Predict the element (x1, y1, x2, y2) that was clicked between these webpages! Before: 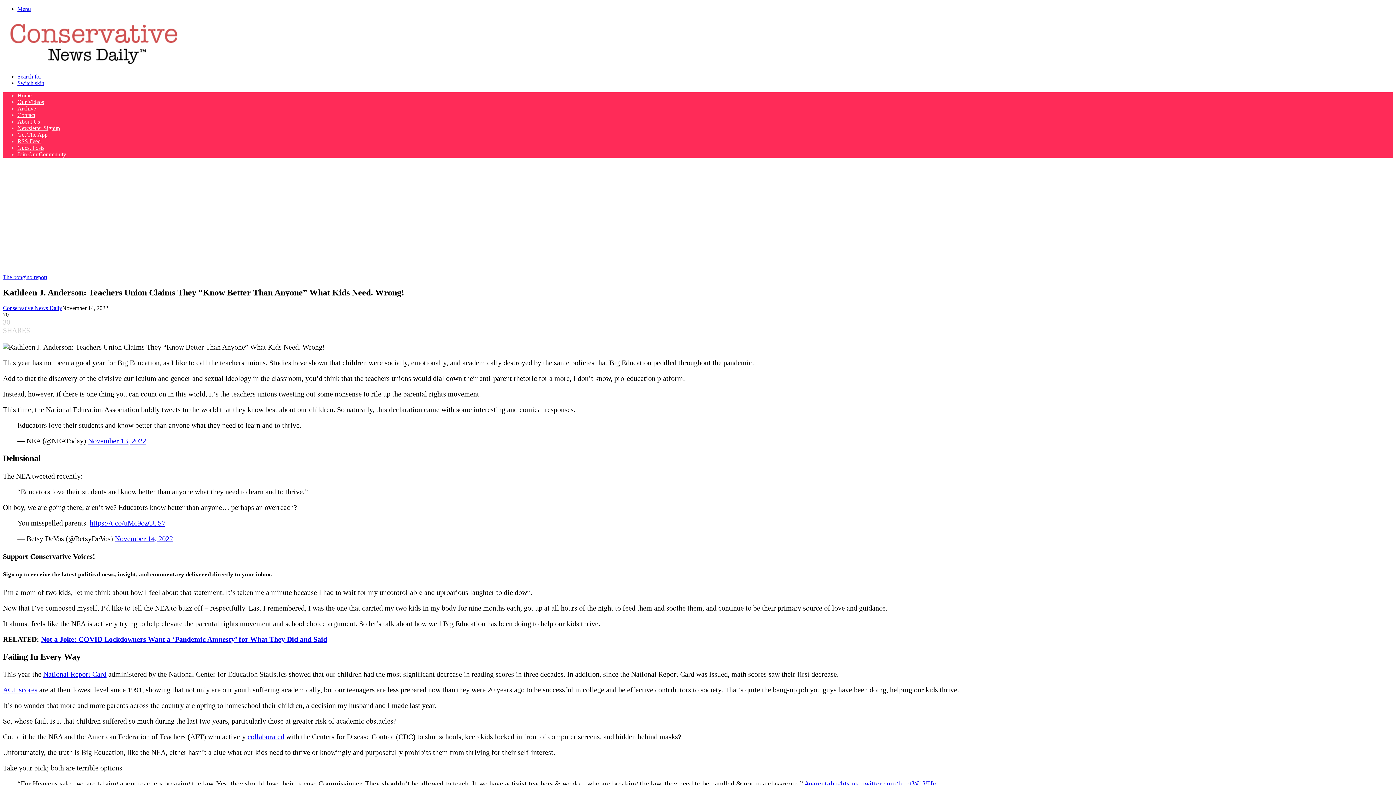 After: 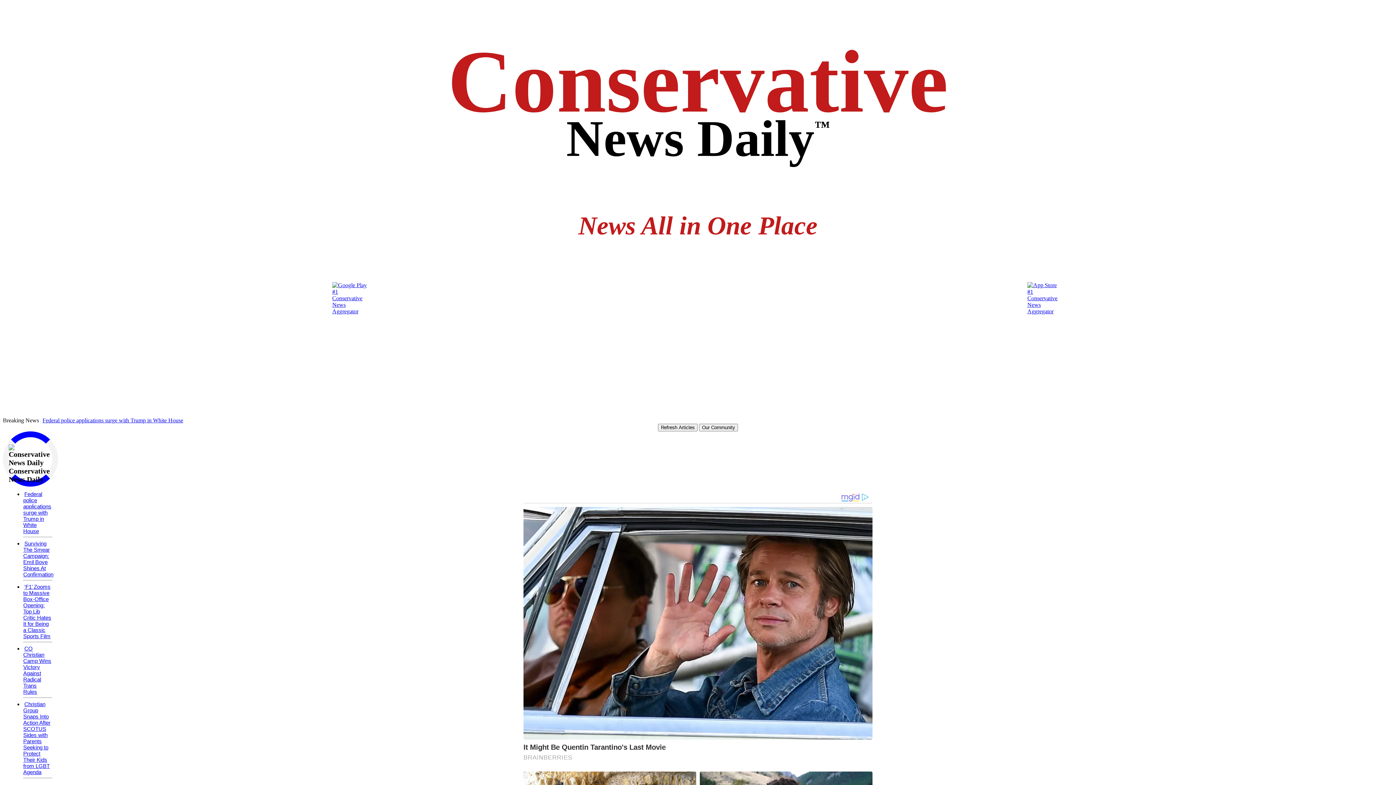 Action: bbox: (17, 92, 31, 98) label: Home